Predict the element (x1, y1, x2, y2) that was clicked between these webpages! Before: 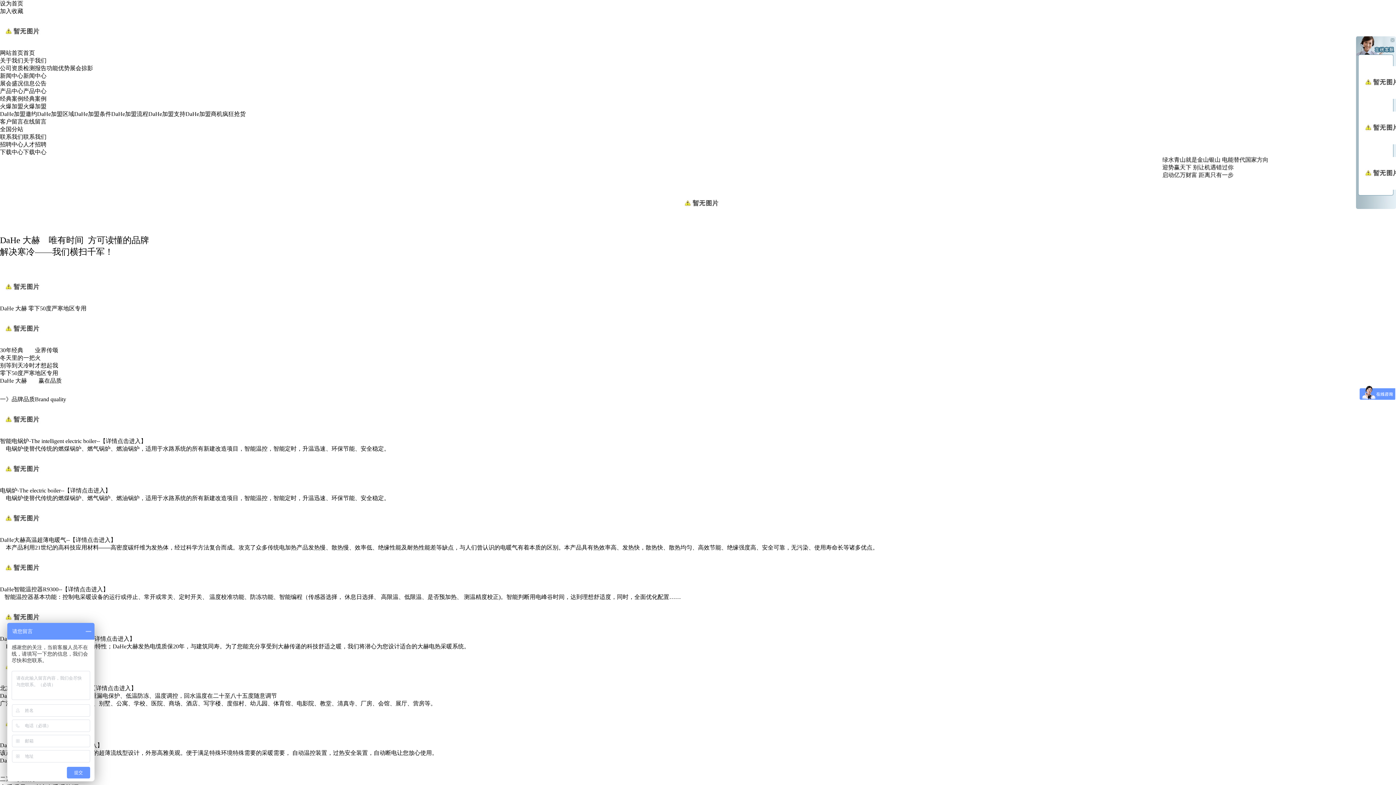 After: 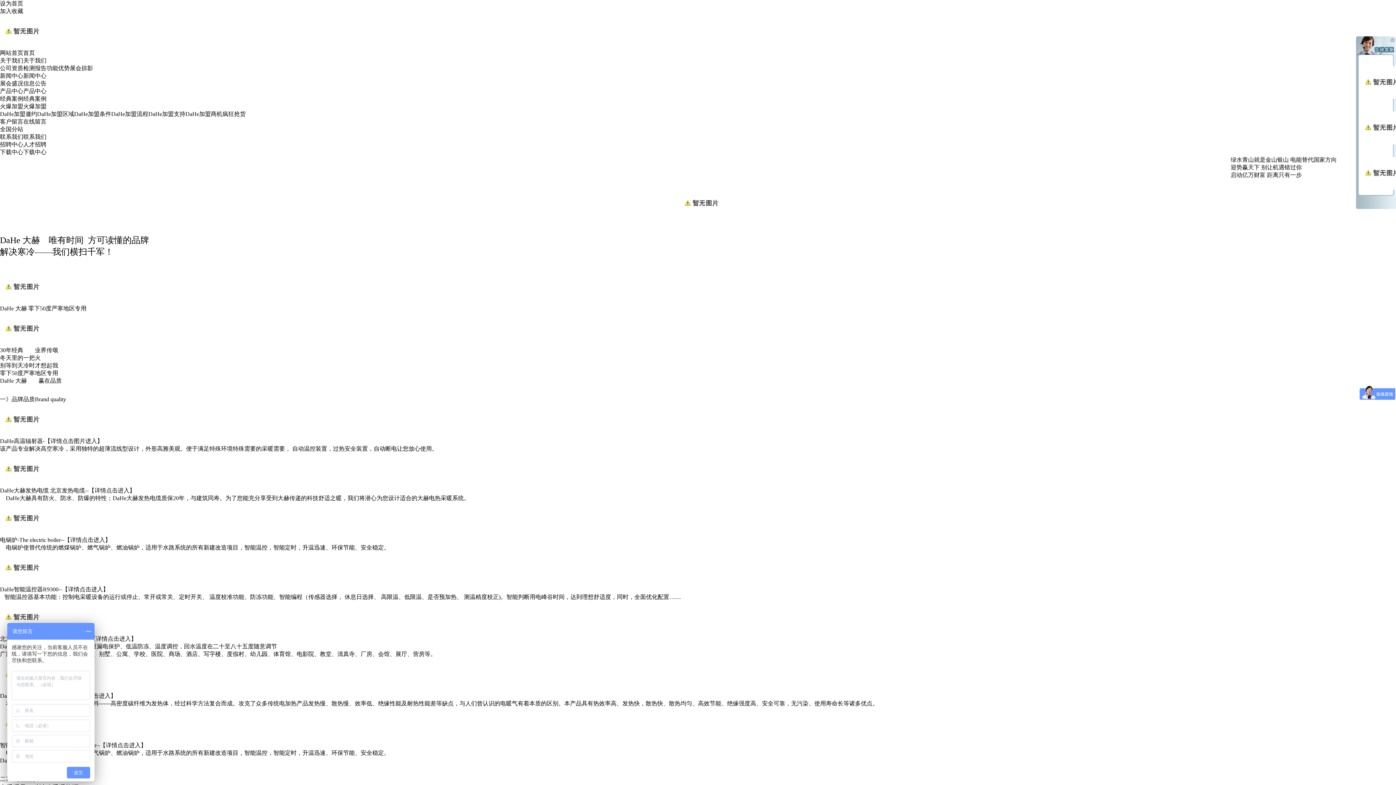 Action: bbox: (37, 110, 74, 117) label: DaHe加盟区域